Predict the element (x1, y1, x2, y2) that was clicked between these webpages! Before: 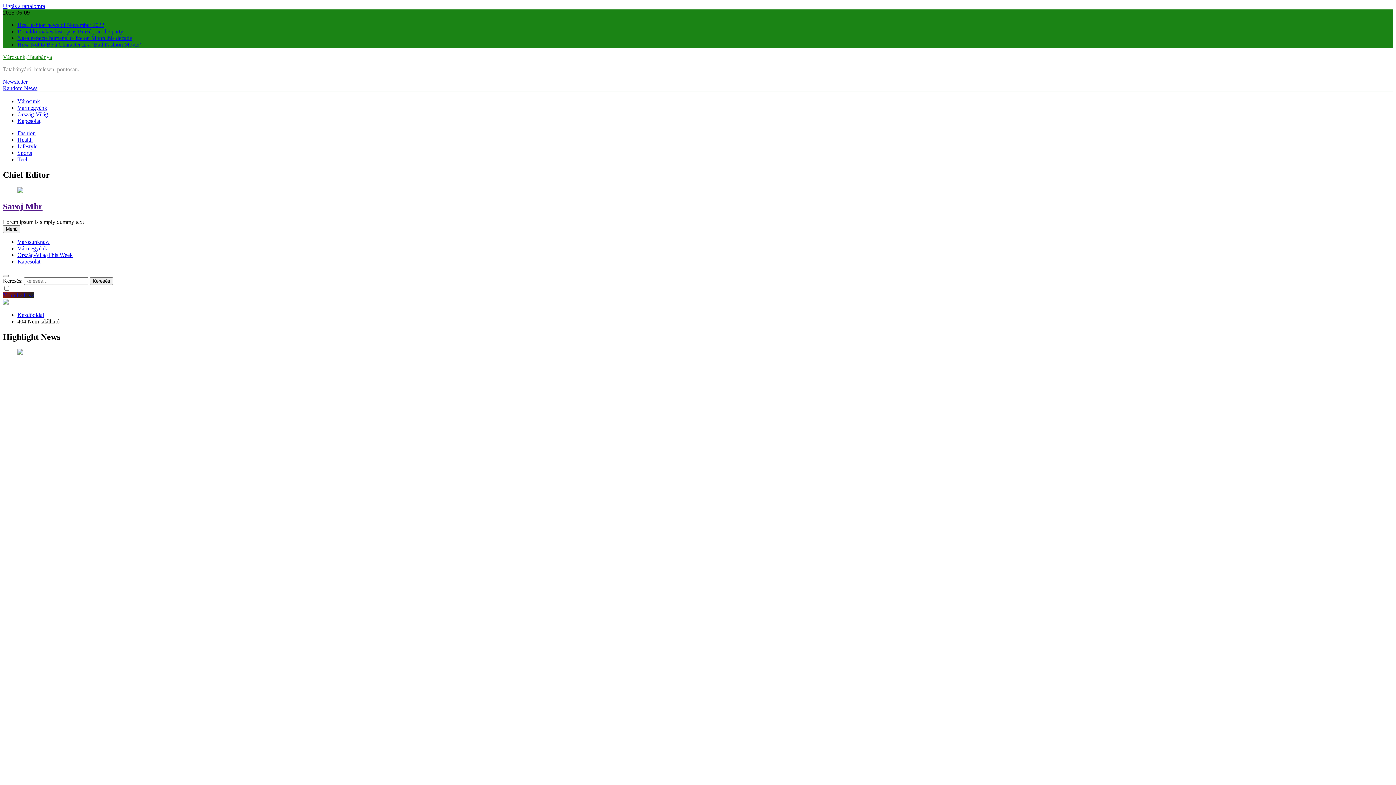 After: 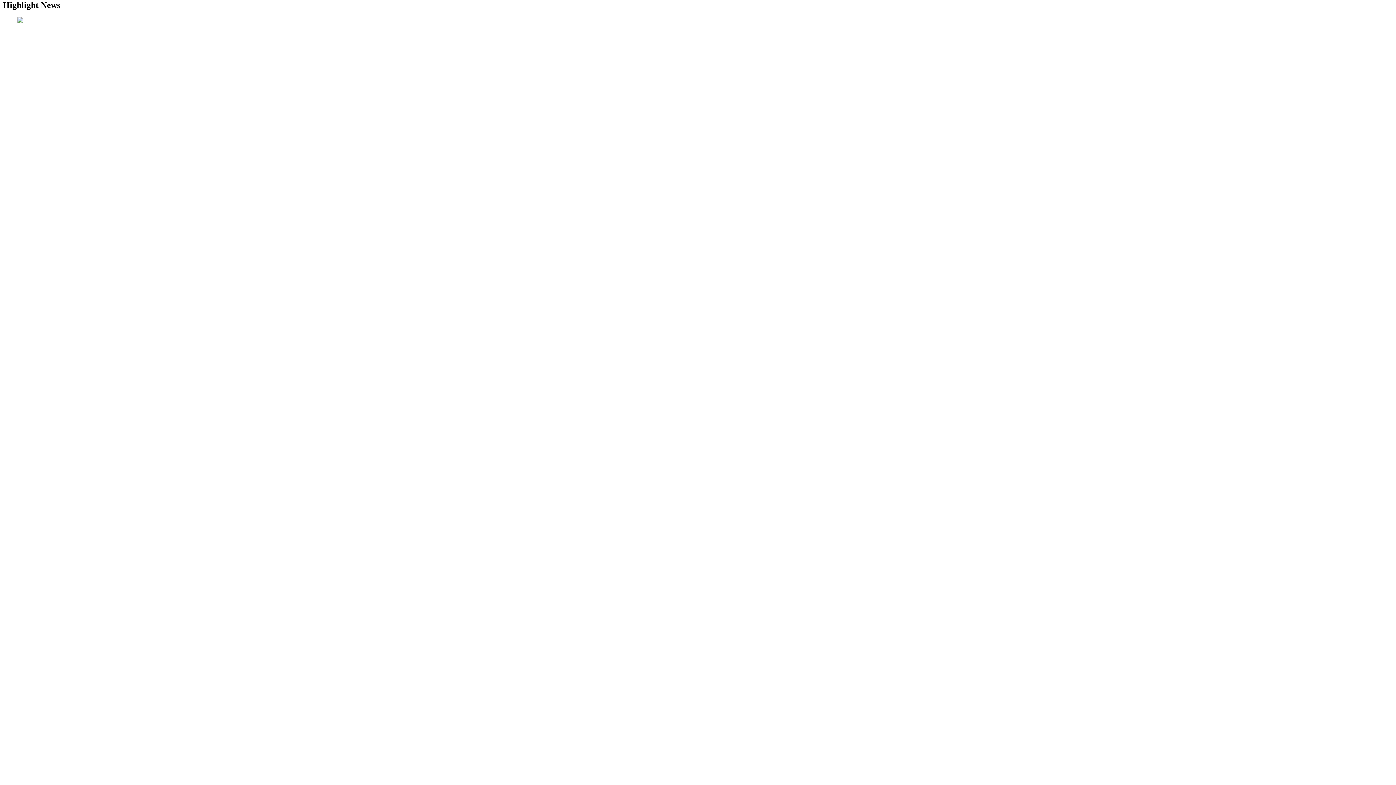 Action: bbox: (2, 2, 45, 9) label: Ugrás a tartalomra